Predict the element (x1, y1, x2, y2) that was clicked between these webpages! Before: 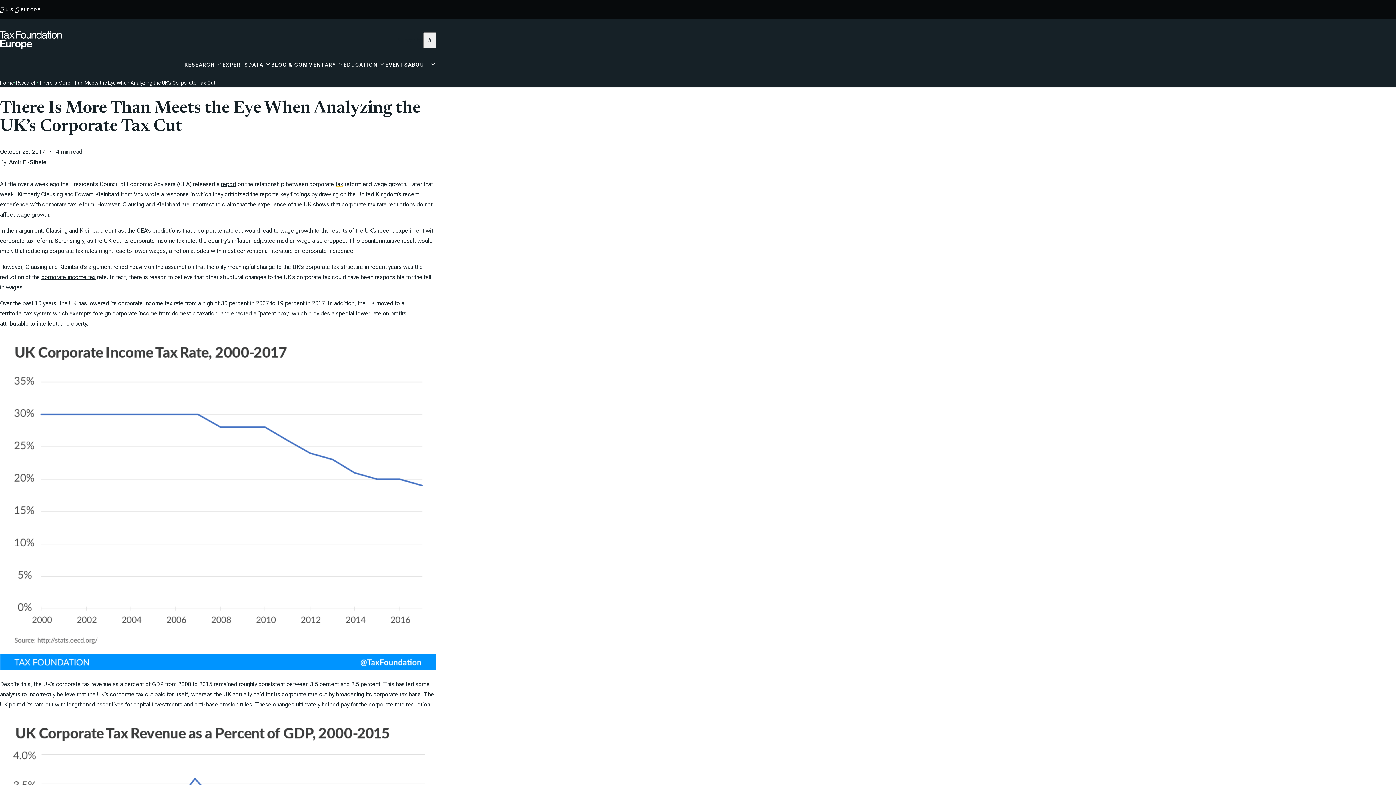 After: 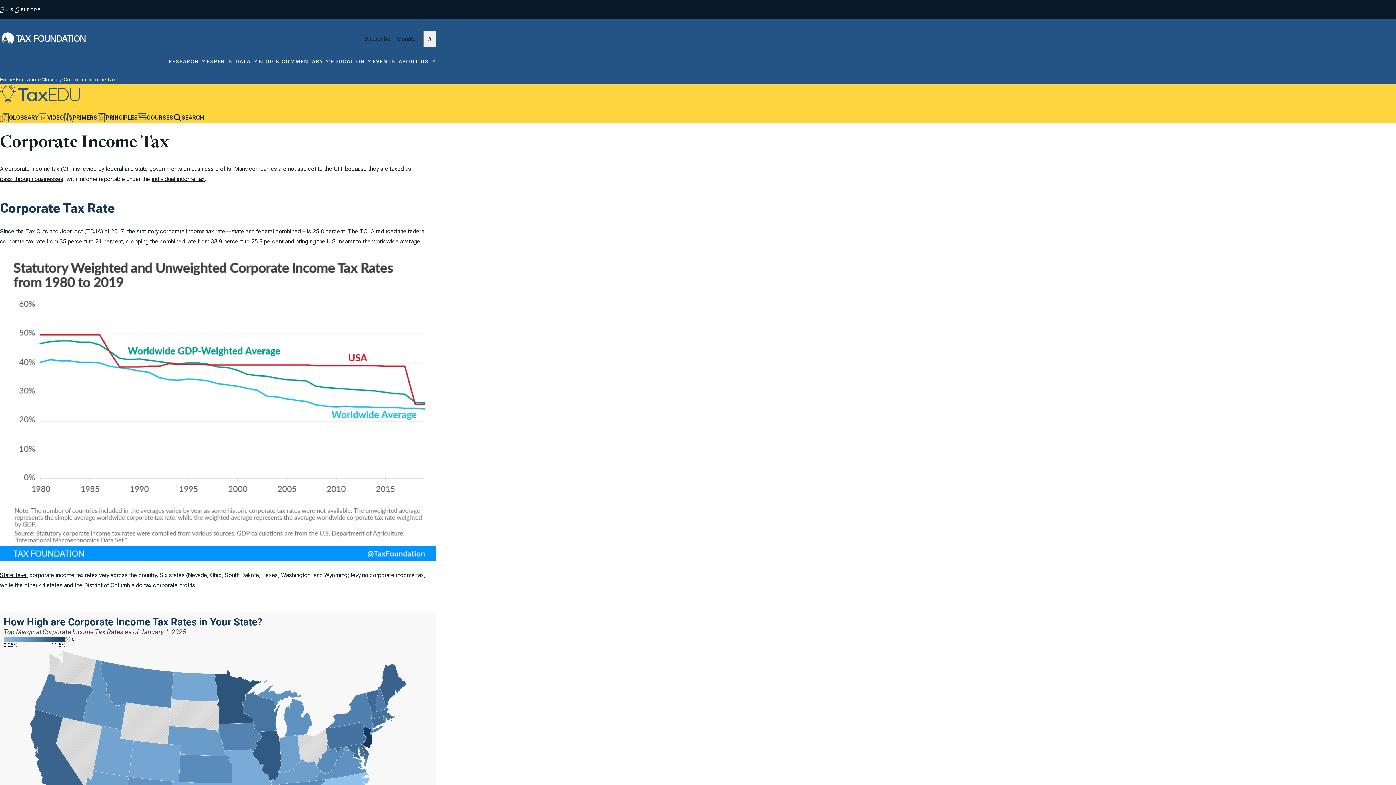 Action: label: corporate income tax bbox: (41, 273, 95, 280)